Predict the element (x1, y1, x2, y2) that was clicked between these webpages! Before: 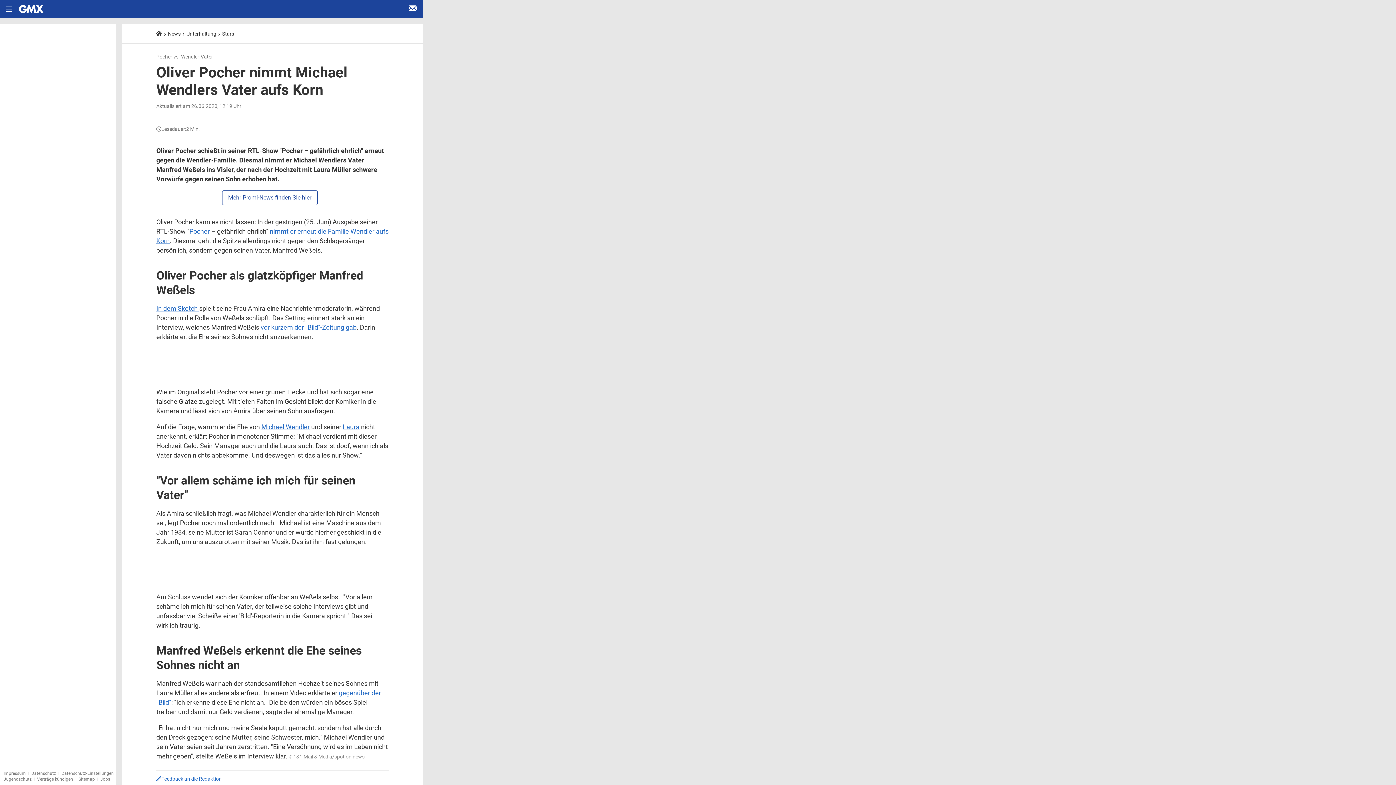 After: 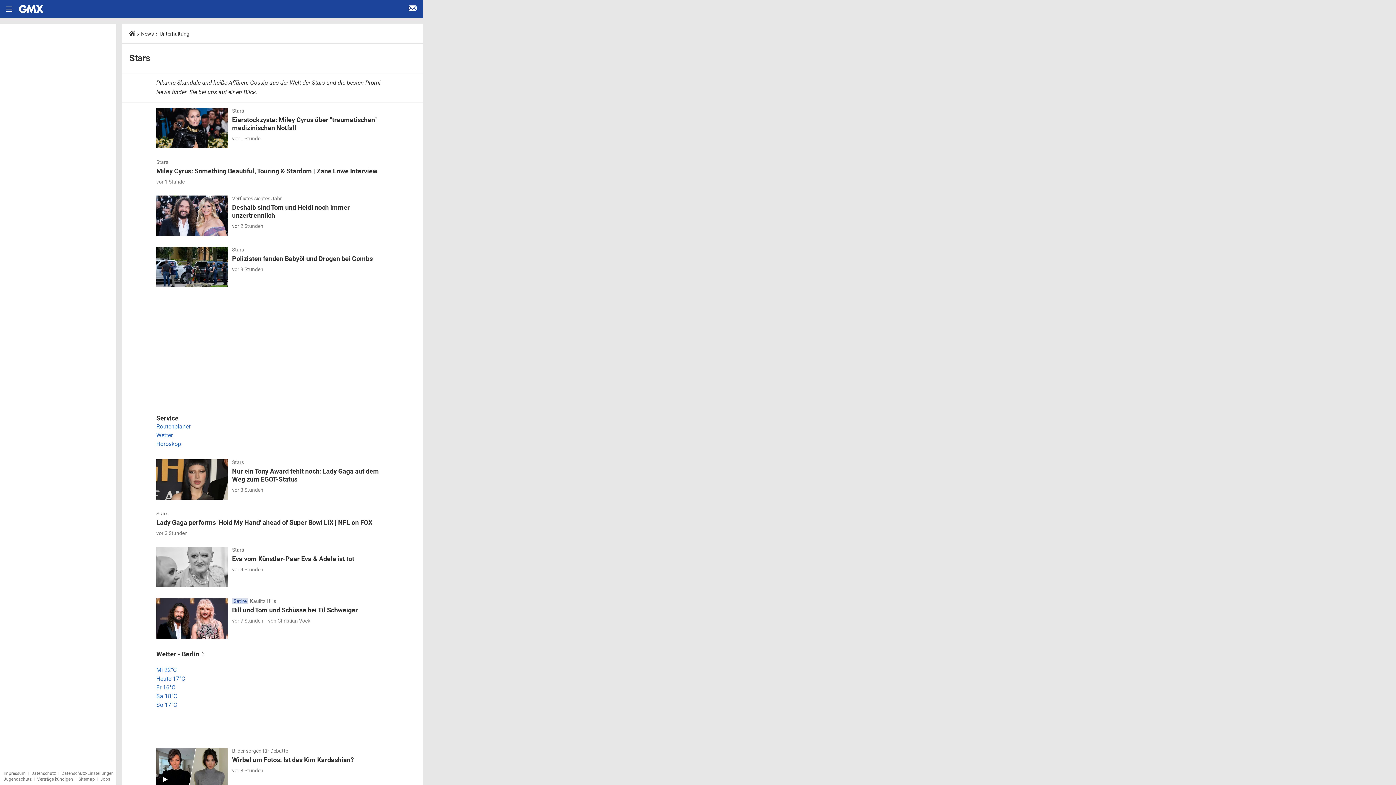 Action: bbox: (222, 190, 317, 204) label: Mehr Promi-News finden Sie hier